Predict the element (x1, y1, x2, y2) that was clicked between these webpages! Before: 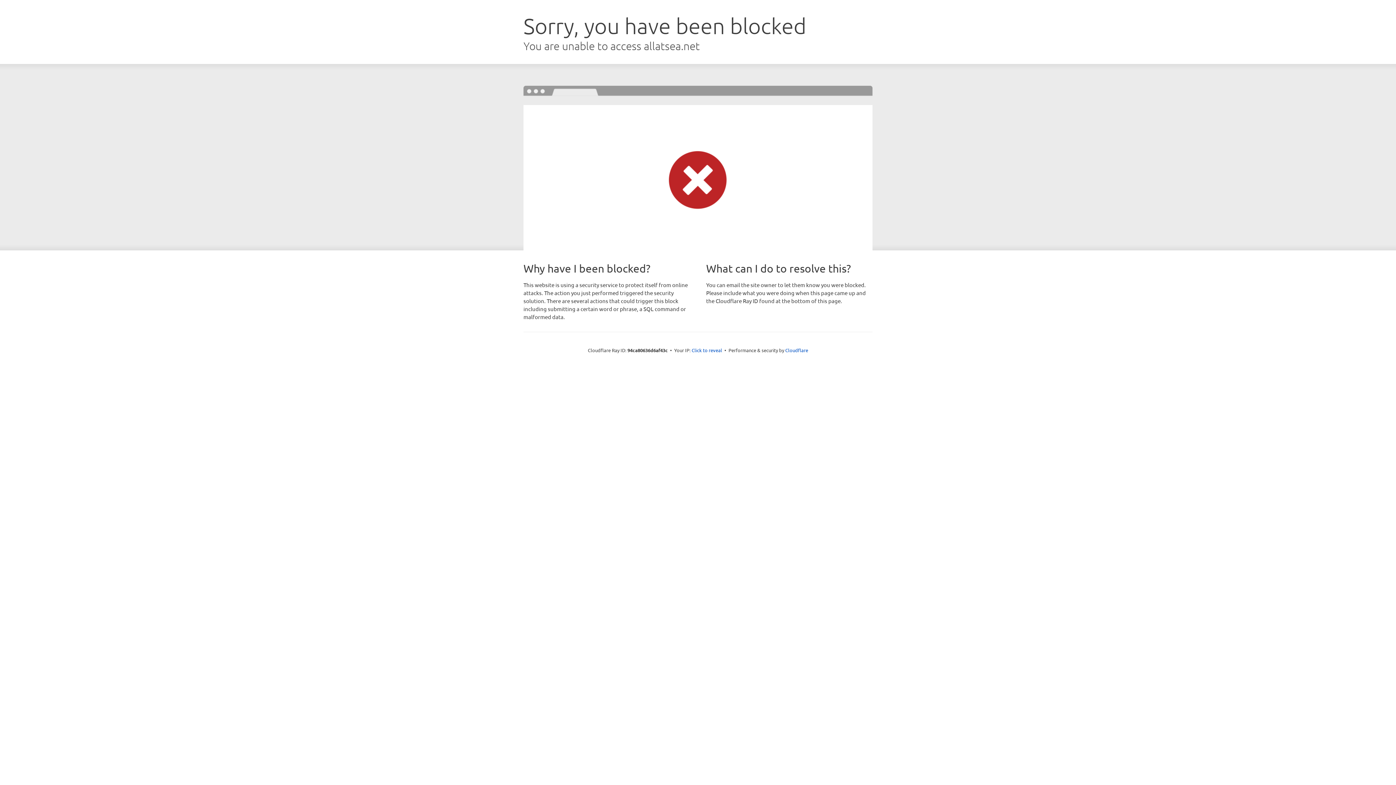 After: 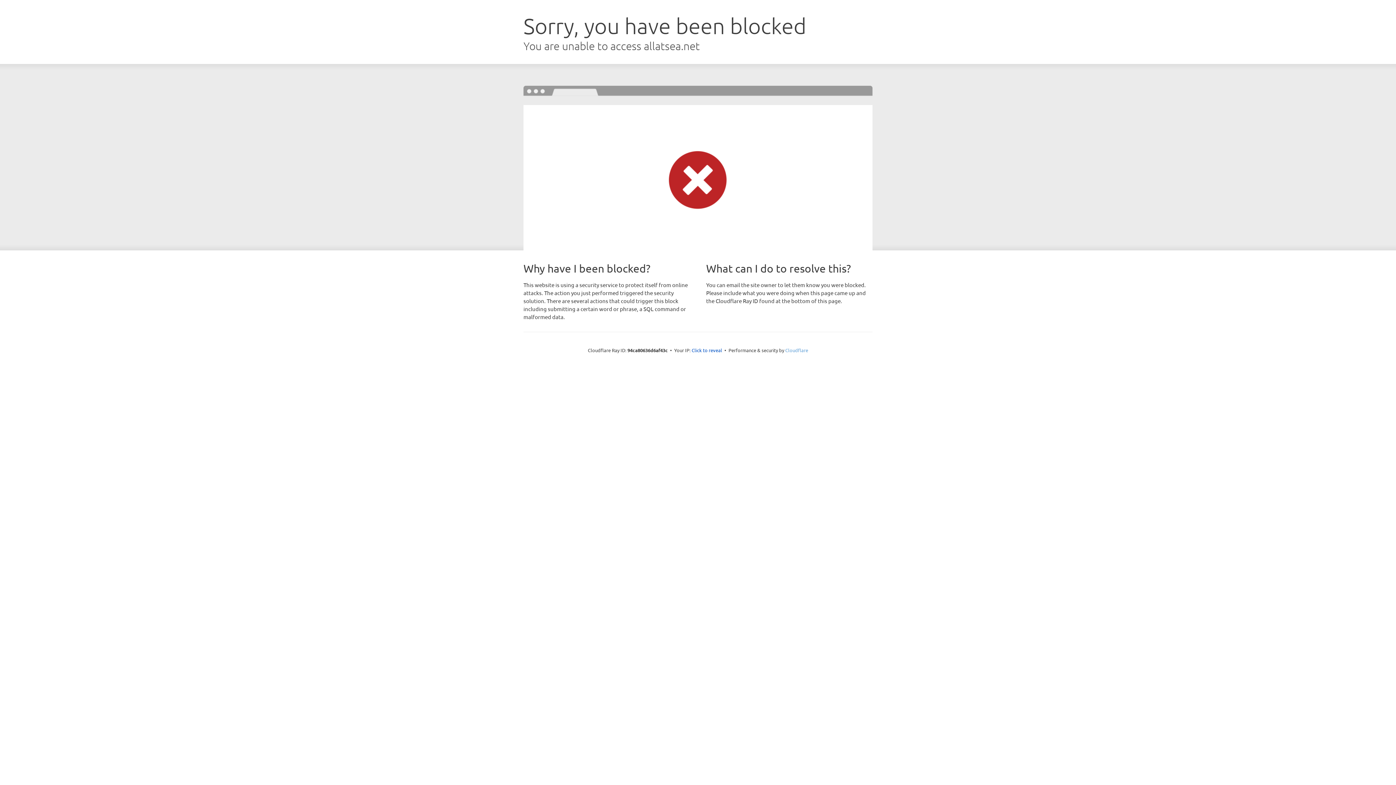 Action: label: Cloudflare bbox: (785, 347, 808, 353)